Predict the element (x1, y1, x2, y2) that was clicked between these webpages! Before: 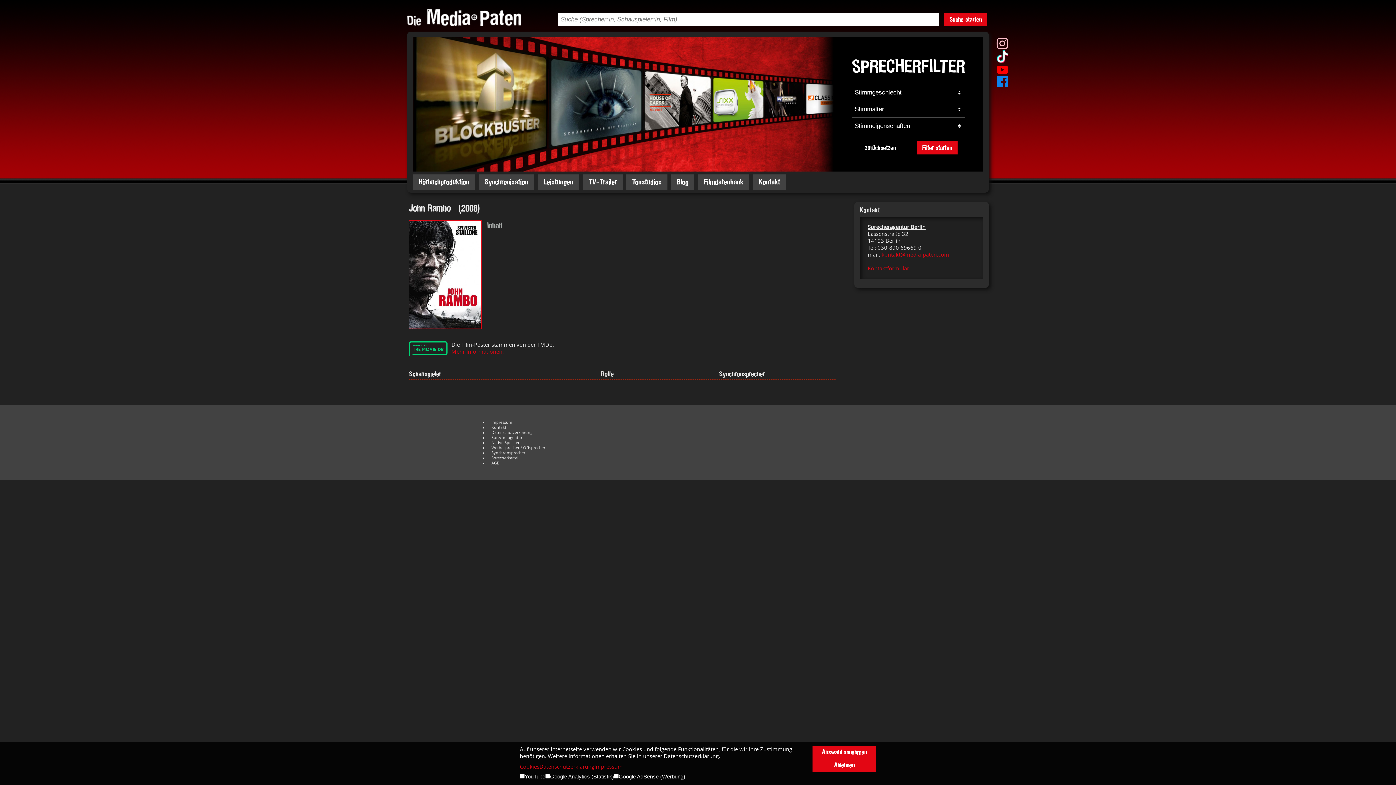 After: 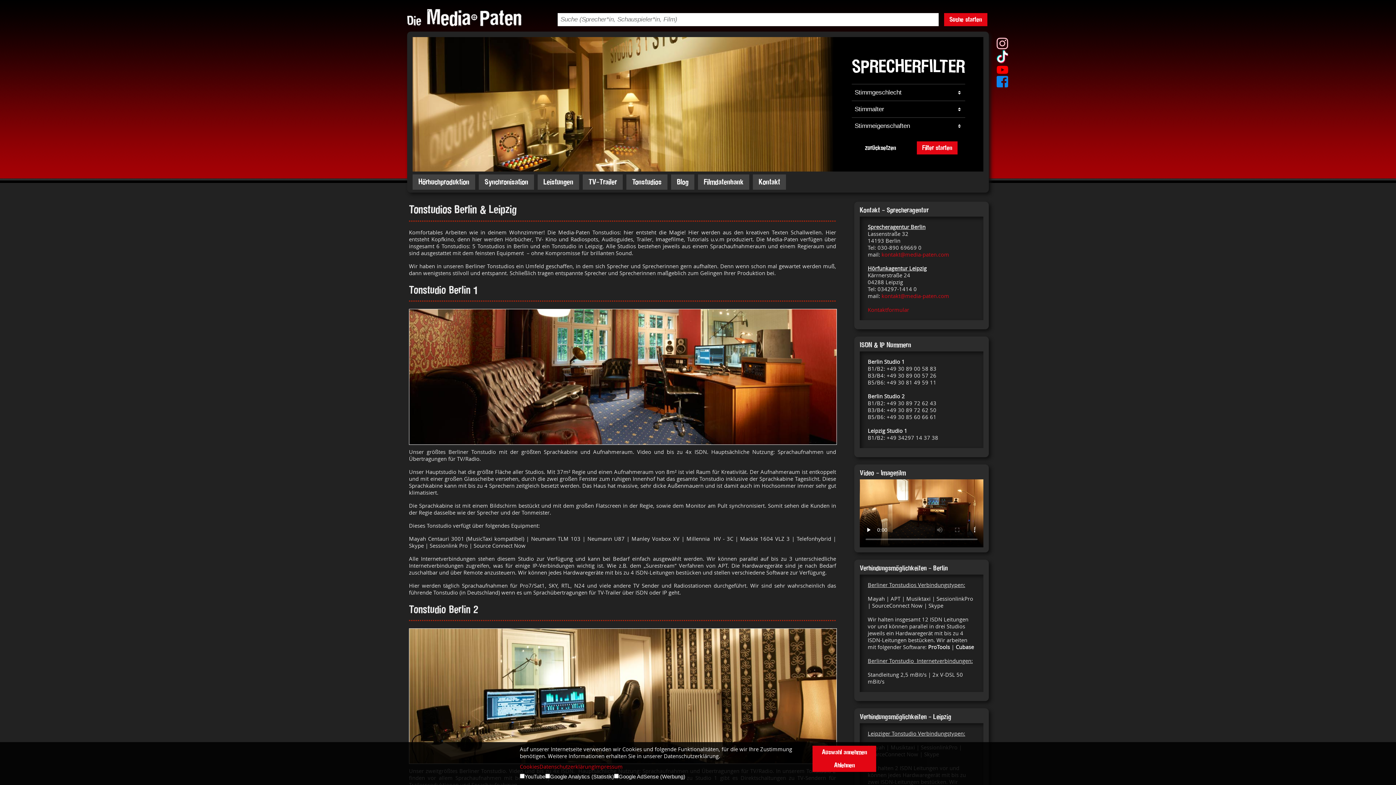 Action: label: Tonstudios bbox: (626, 174, 667, 189)